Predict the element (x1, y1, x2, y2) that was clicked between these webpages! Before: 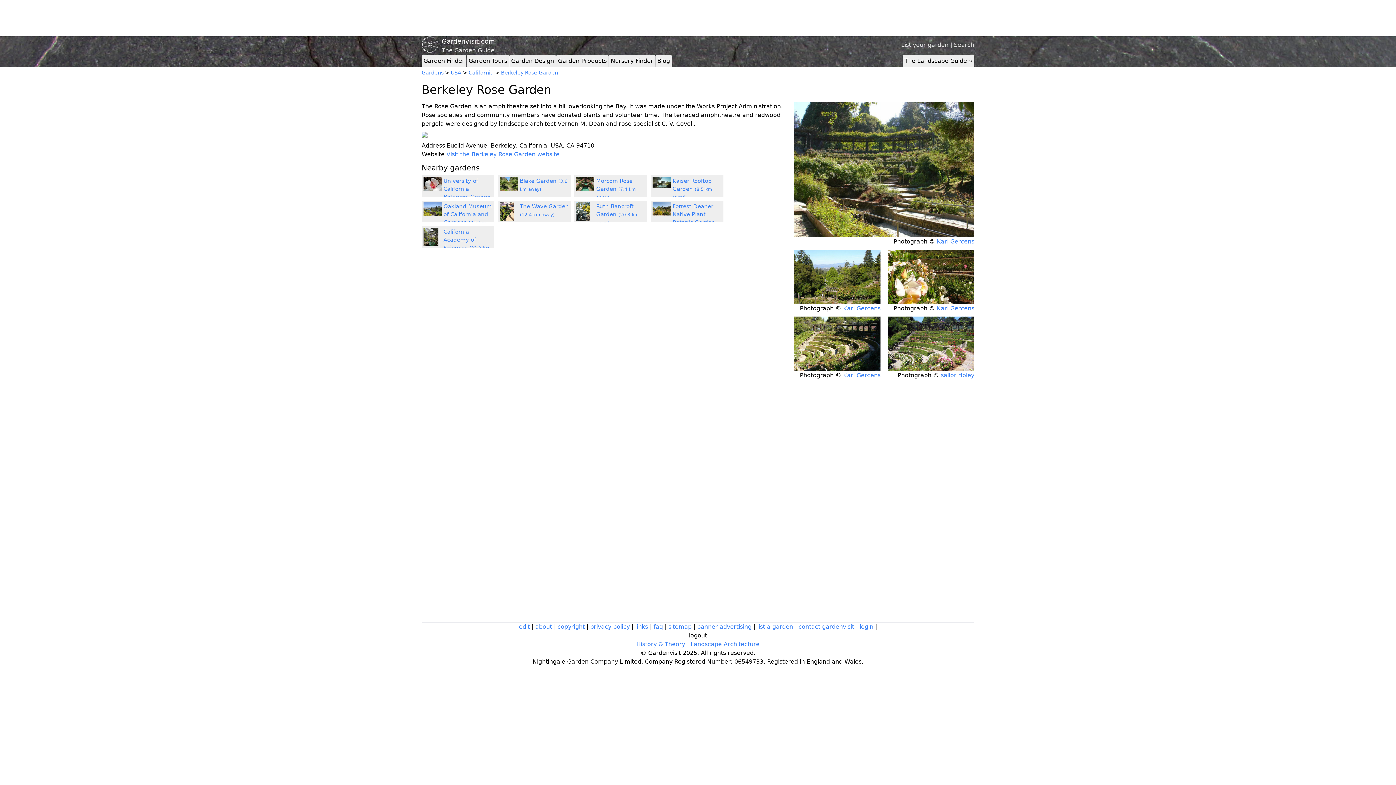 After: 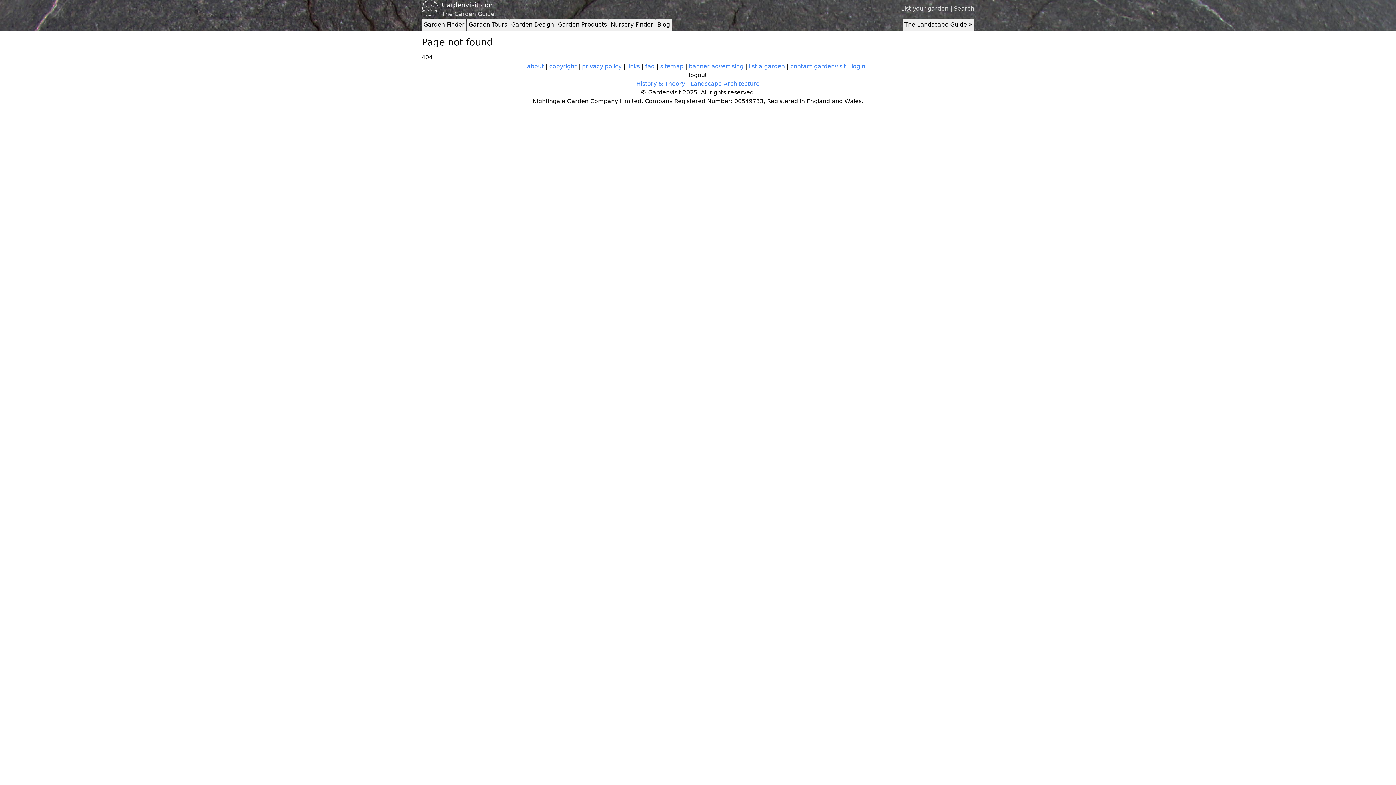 Action: bbox: (668, 623, 691, 630) label: sitemap